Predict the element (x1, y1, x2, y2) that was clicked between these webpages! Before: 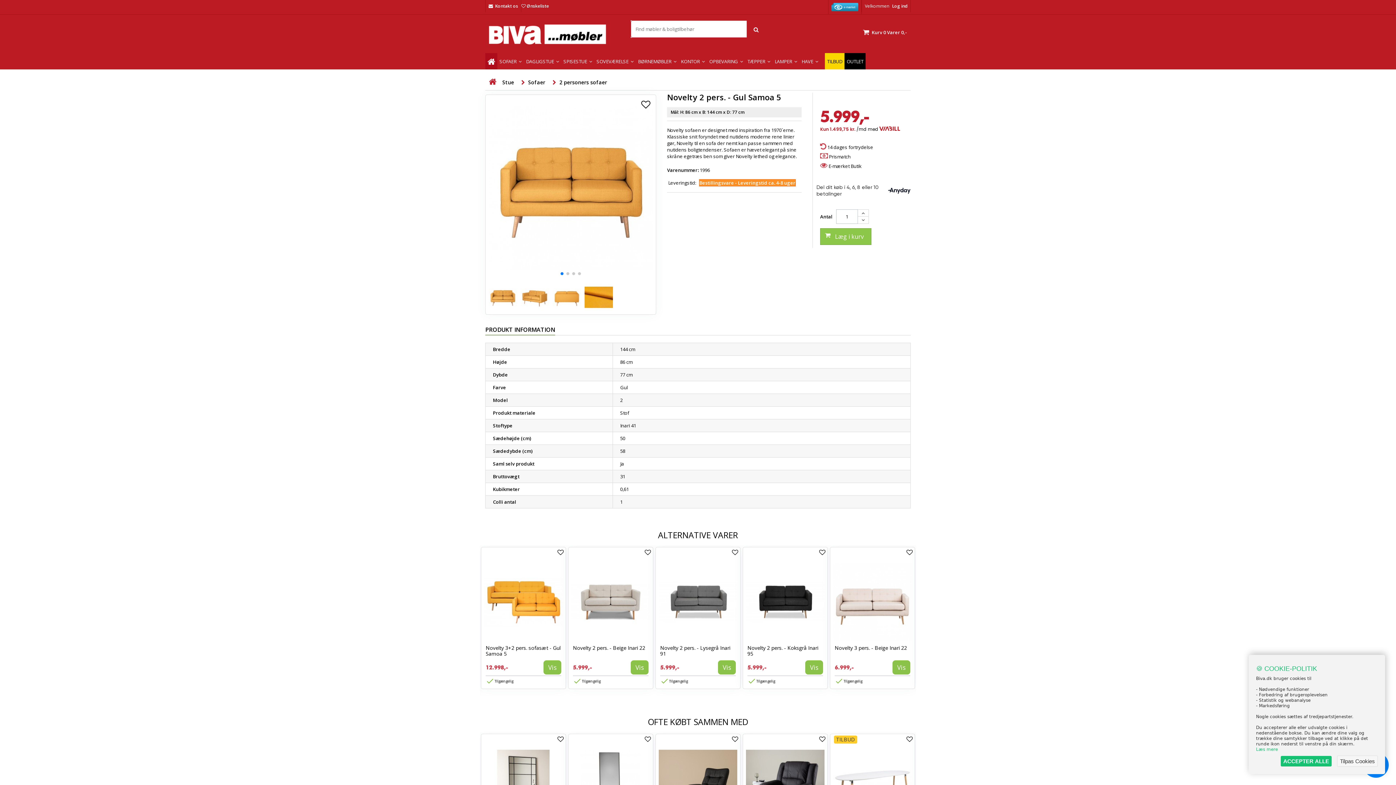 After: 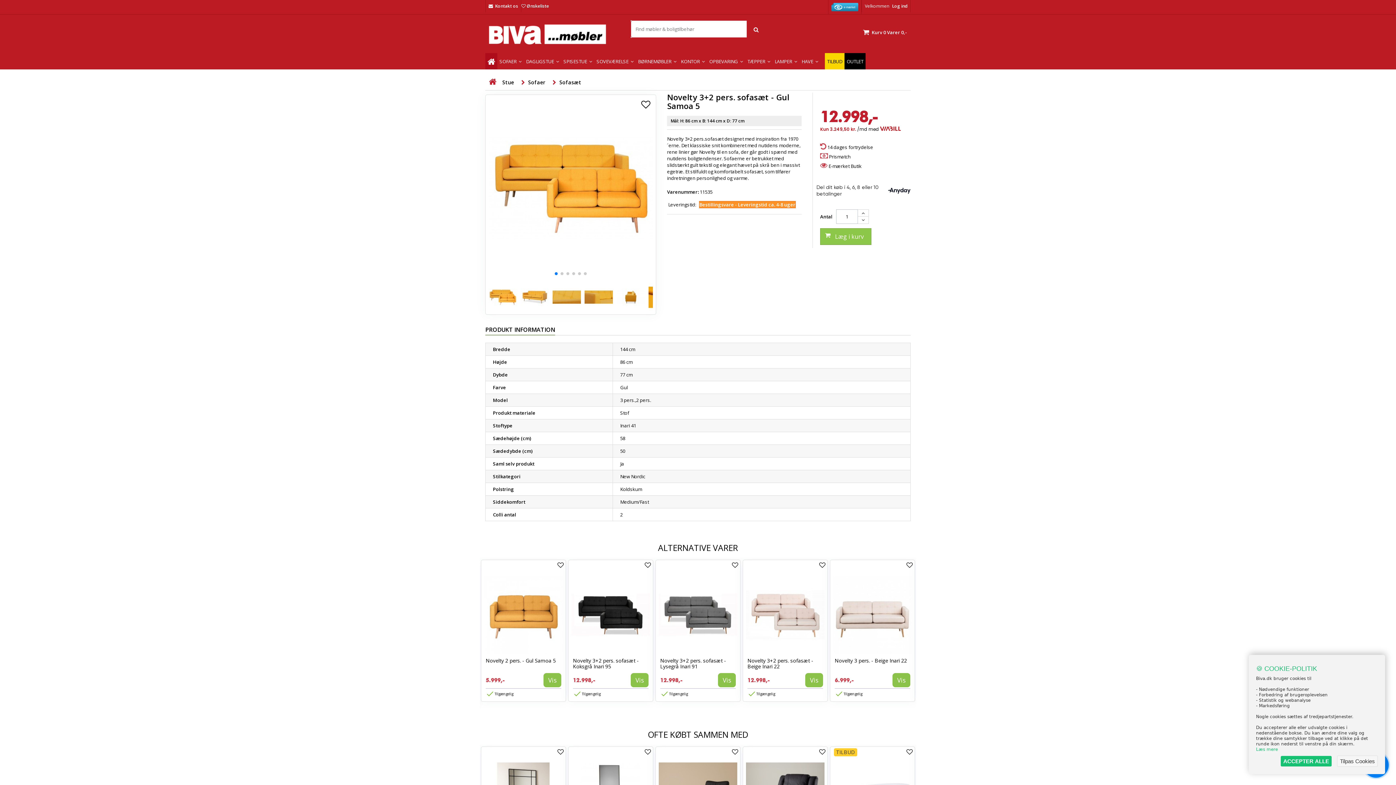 Action: bbox: (485, 644, 560, 657) label: Novelty 3+2 pers. sofasæt - Gul Samoa 5